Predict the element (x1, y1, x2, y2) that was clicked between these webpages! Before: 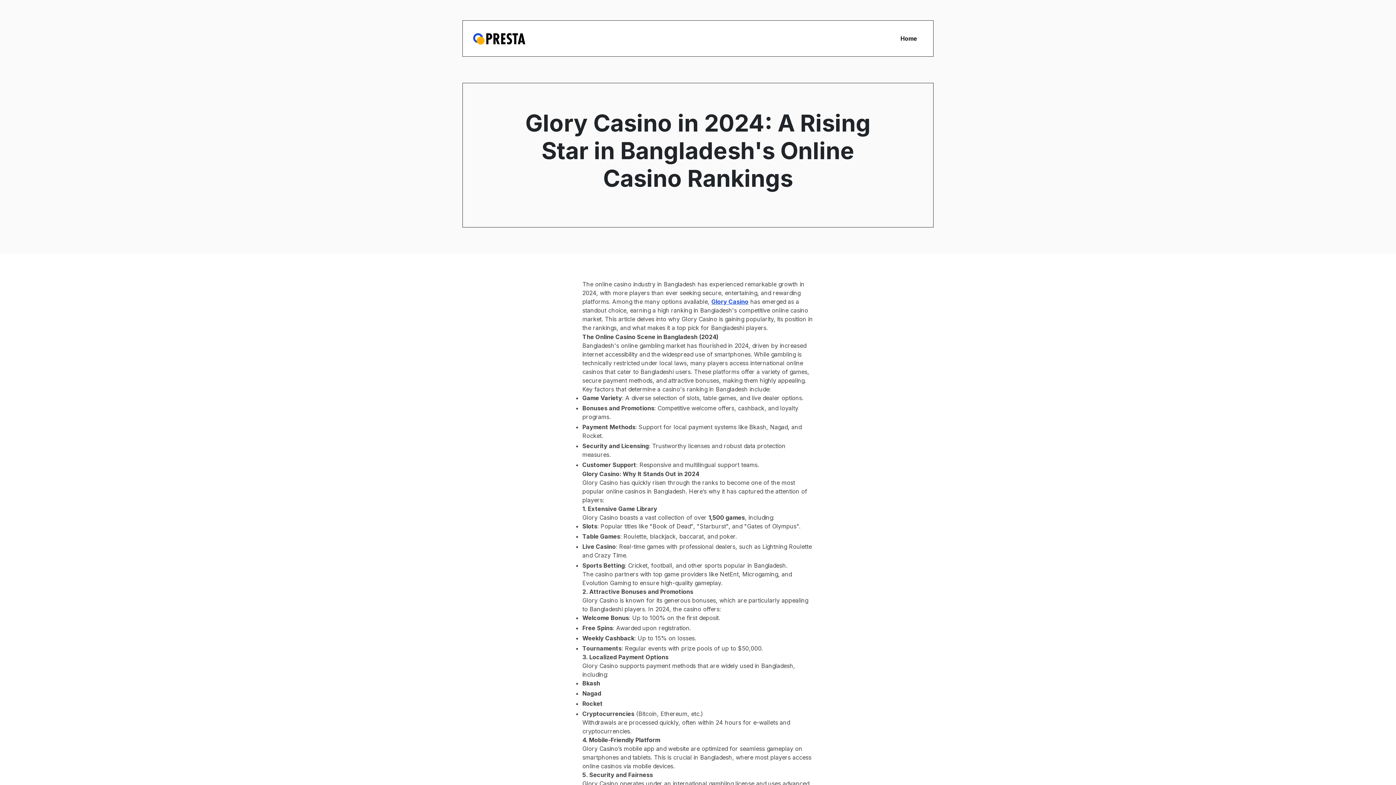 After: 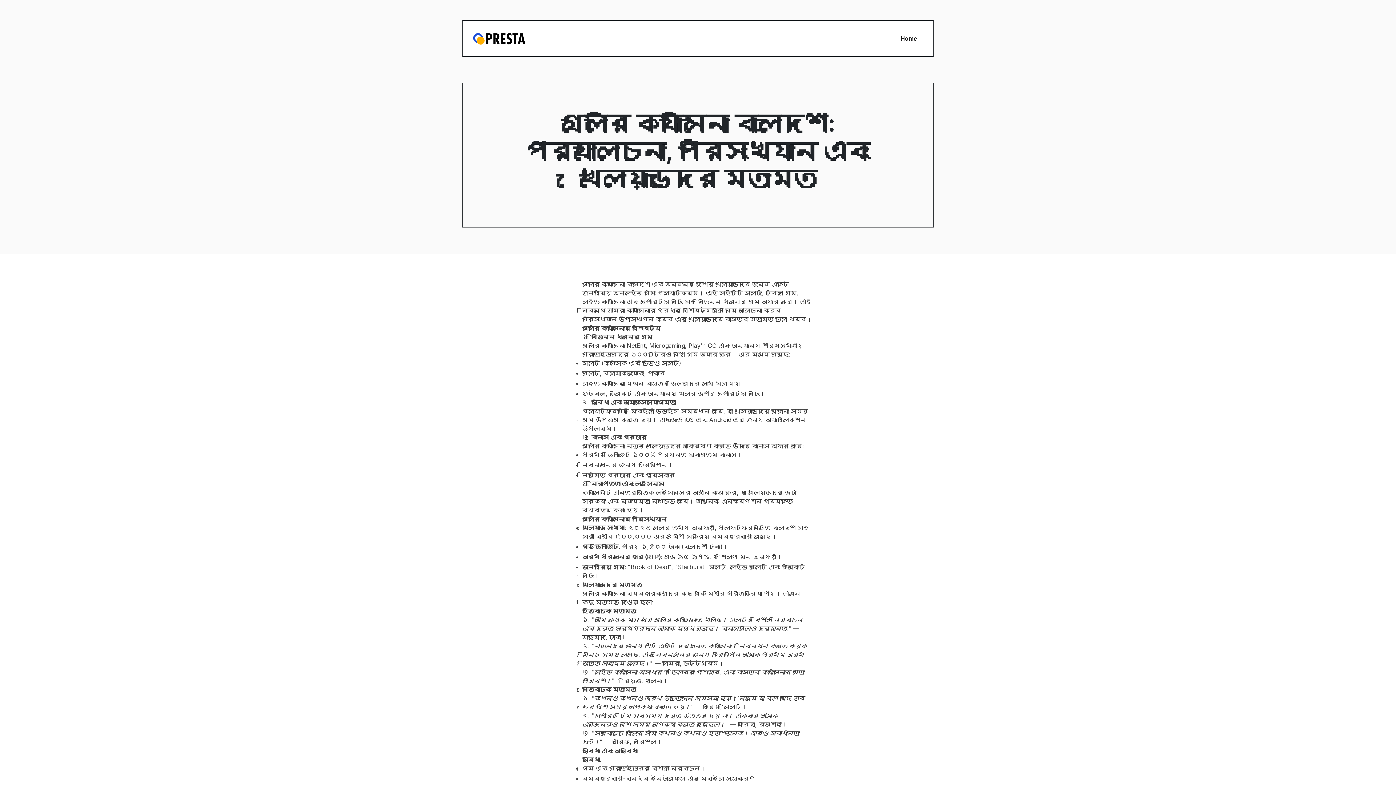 Action: label: Glory Casino bbox: (711, 298, 748, 305)